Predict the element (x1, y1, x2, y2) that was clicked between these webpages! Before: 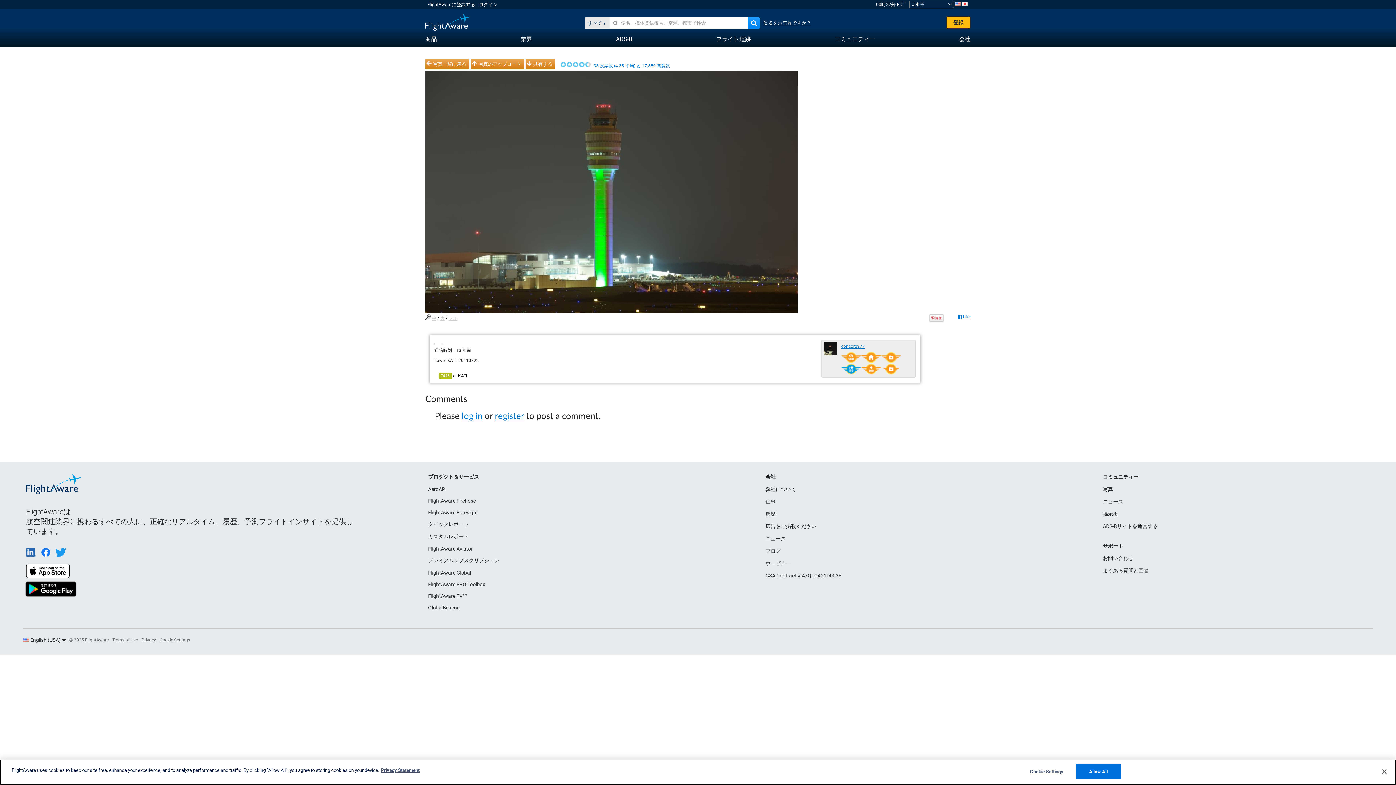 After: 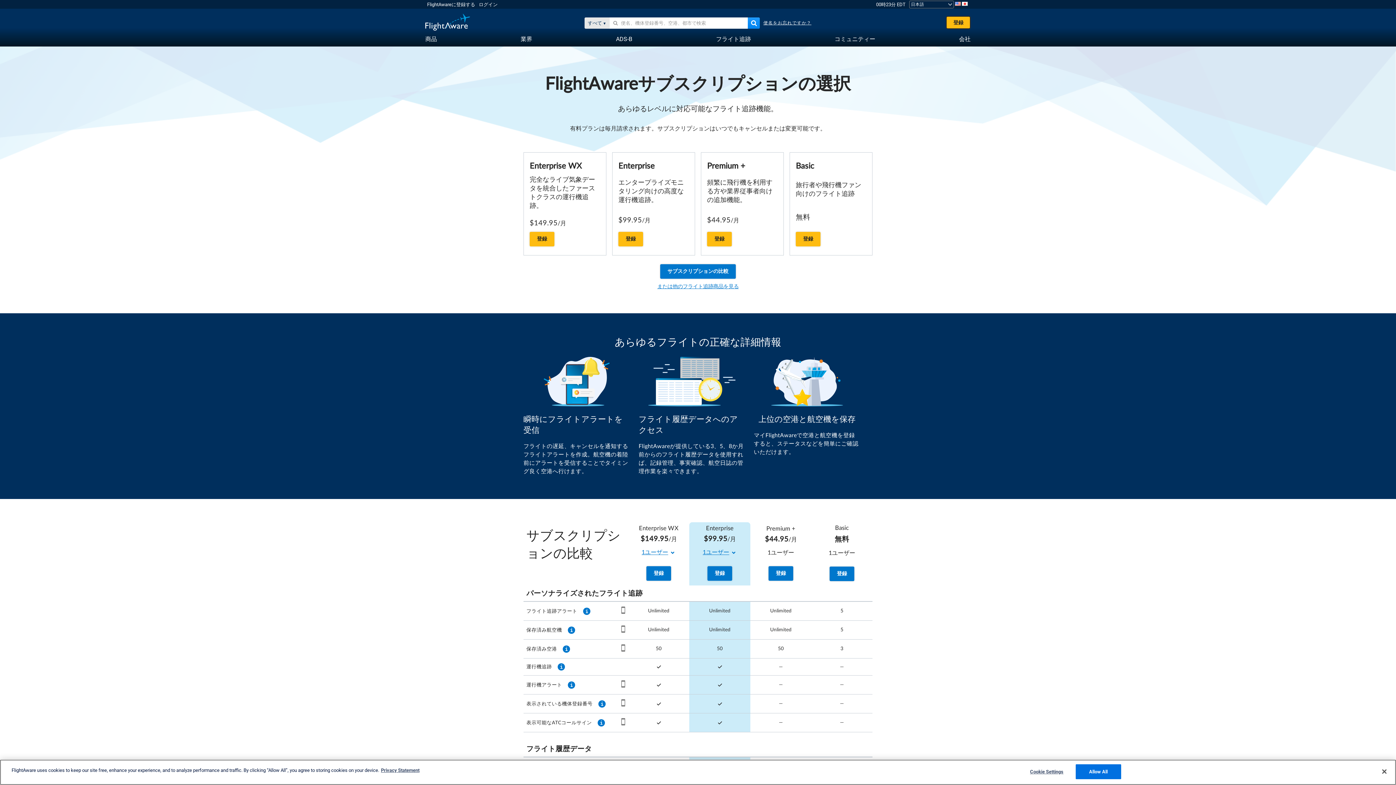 Action: label: プレミアムサブスクリプション bbox: (428, 557, 499, 563)